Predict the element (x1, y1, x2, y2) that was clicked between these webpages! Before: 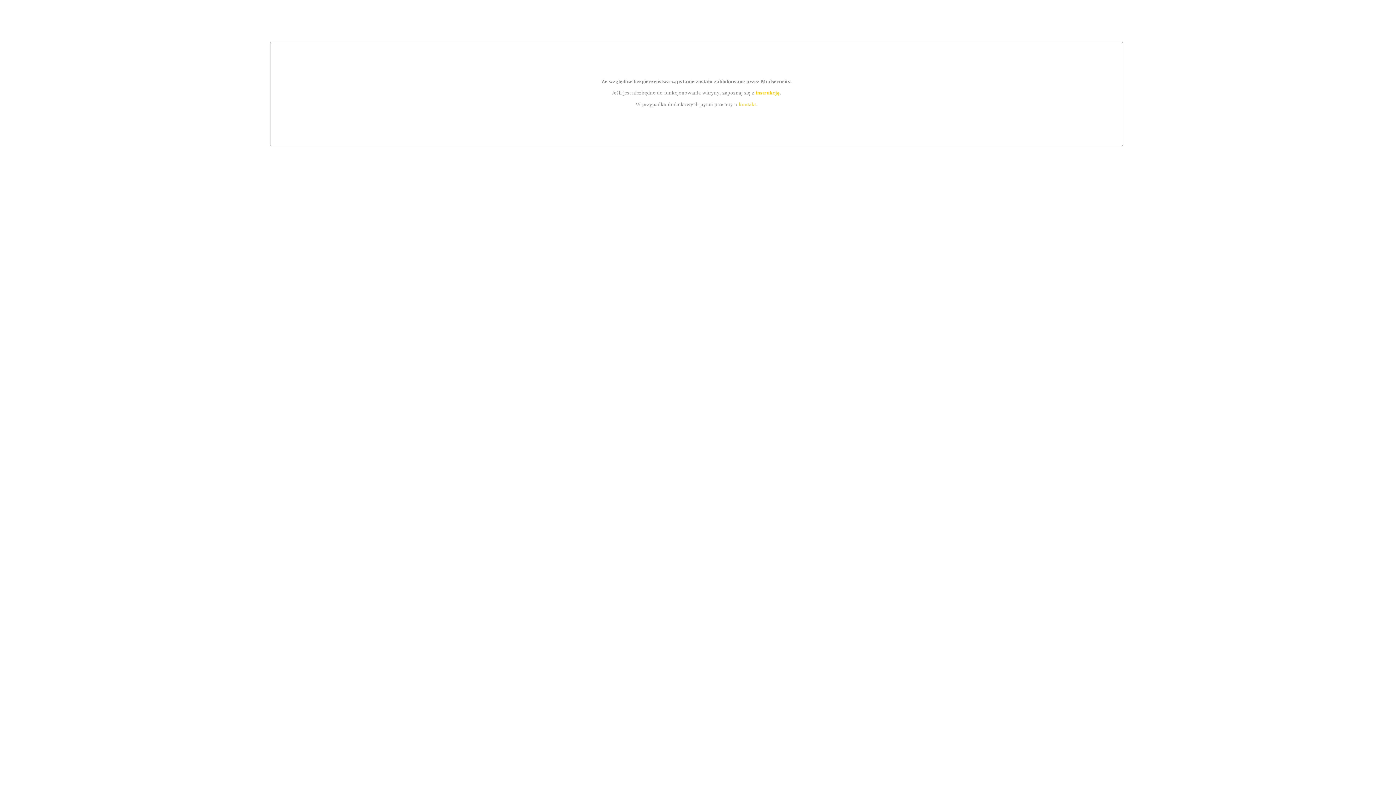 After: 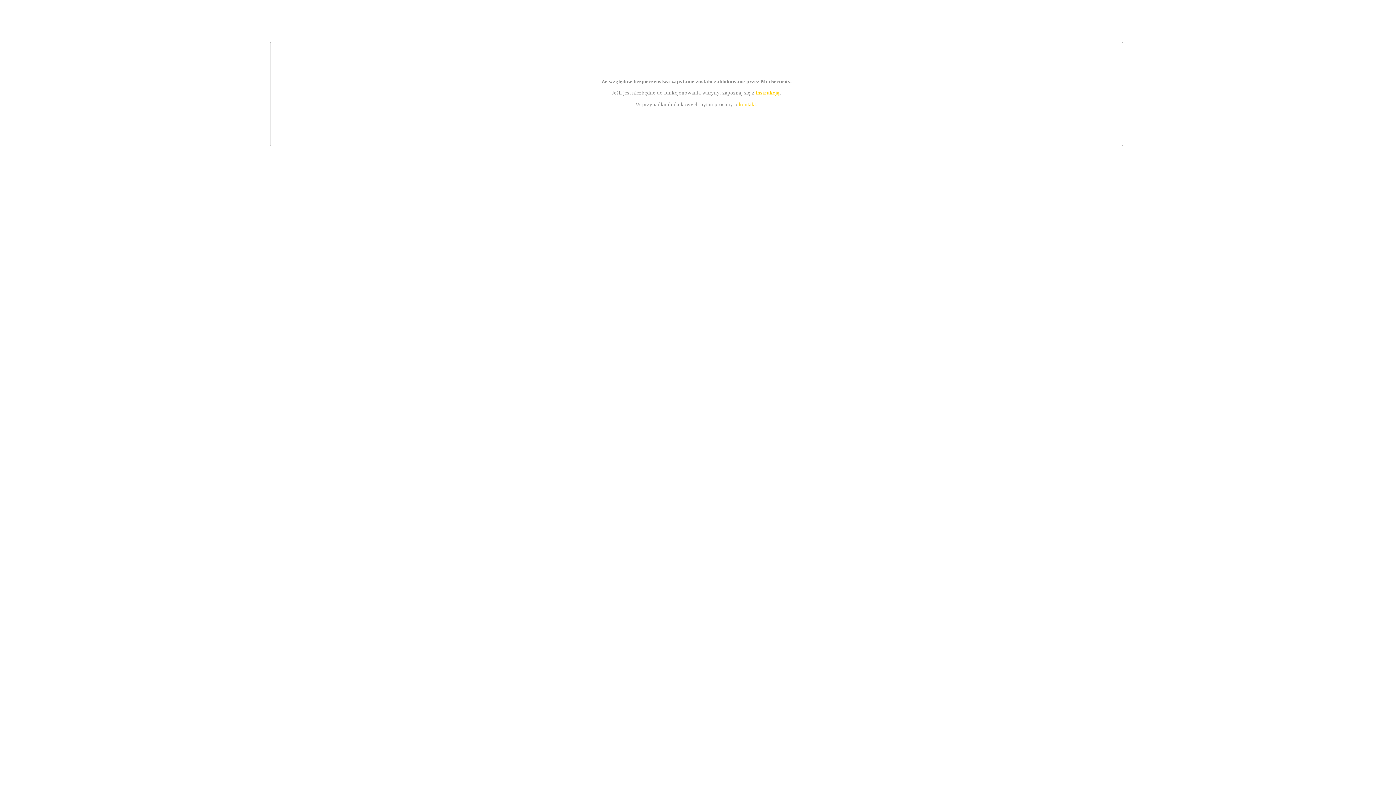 Action: bbox: (755, 89, 779, 95) label: instrukcją